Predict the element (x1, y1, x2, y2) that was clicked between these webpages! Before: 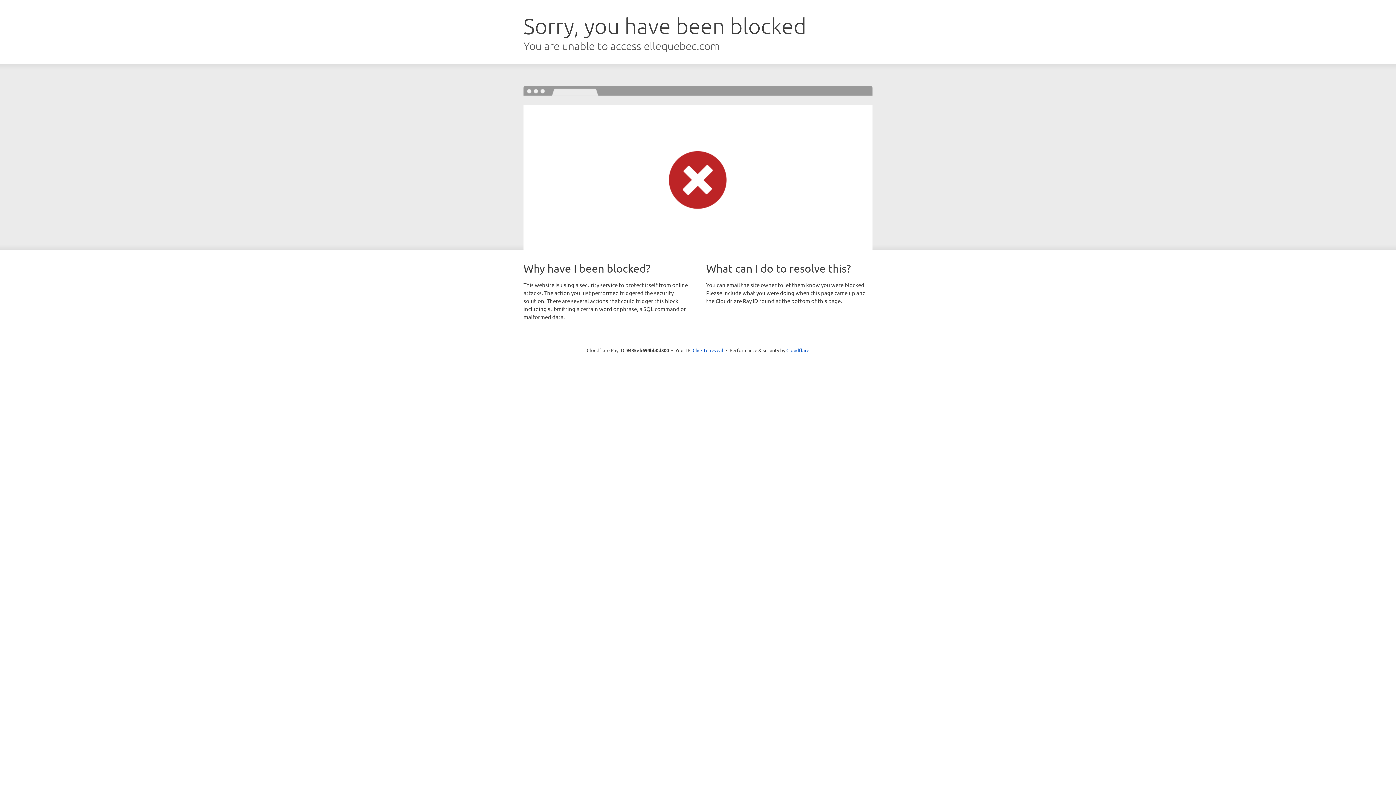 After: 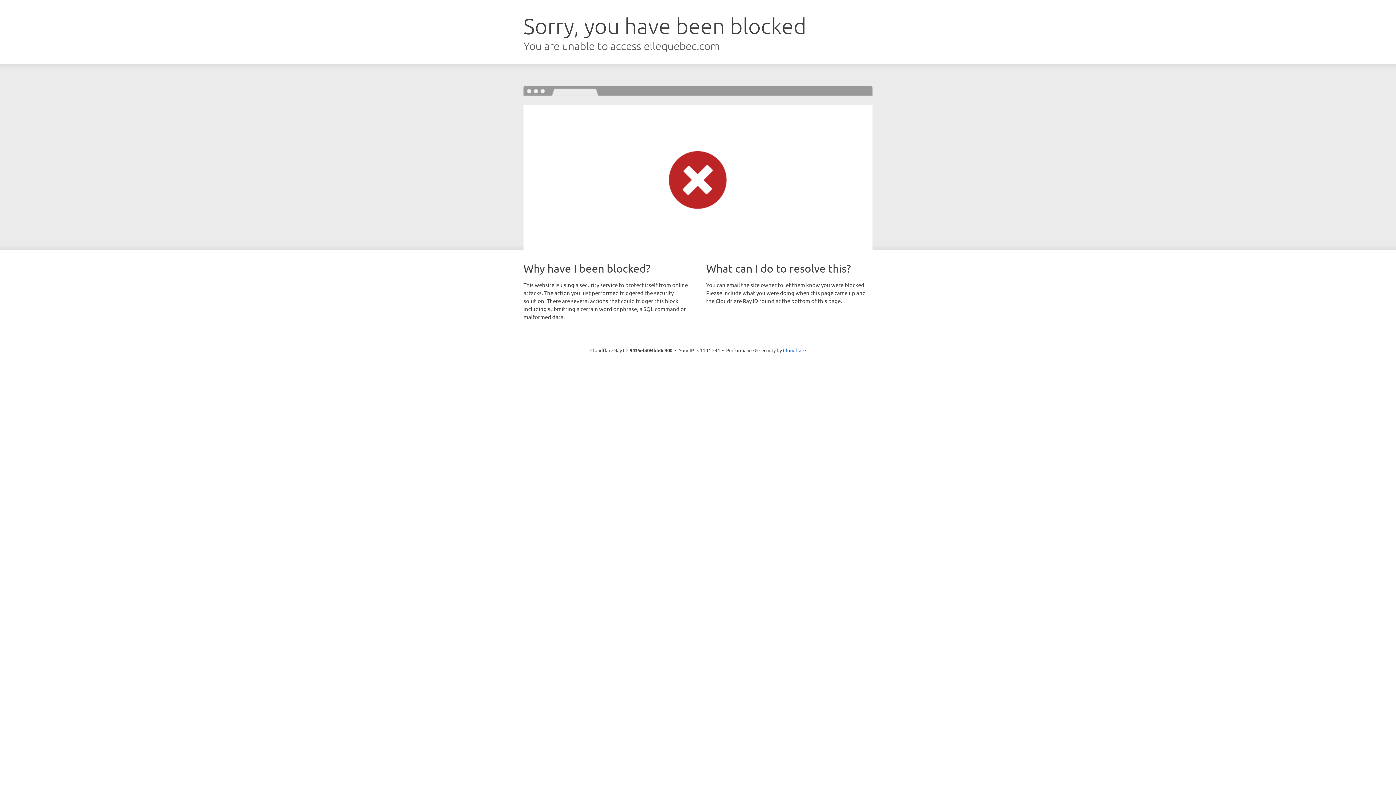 Action: bbox: (692, 346, 723, 353) label: Click to reveal